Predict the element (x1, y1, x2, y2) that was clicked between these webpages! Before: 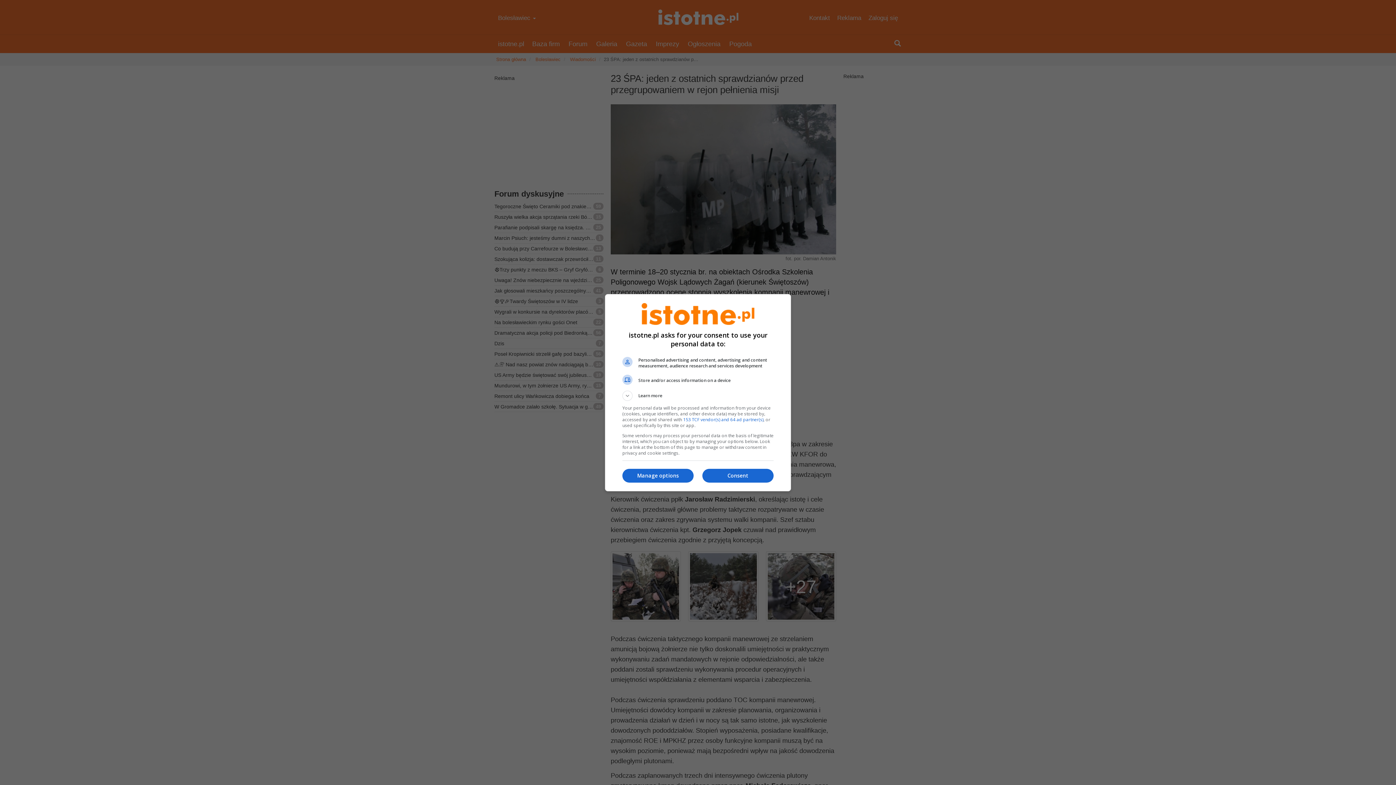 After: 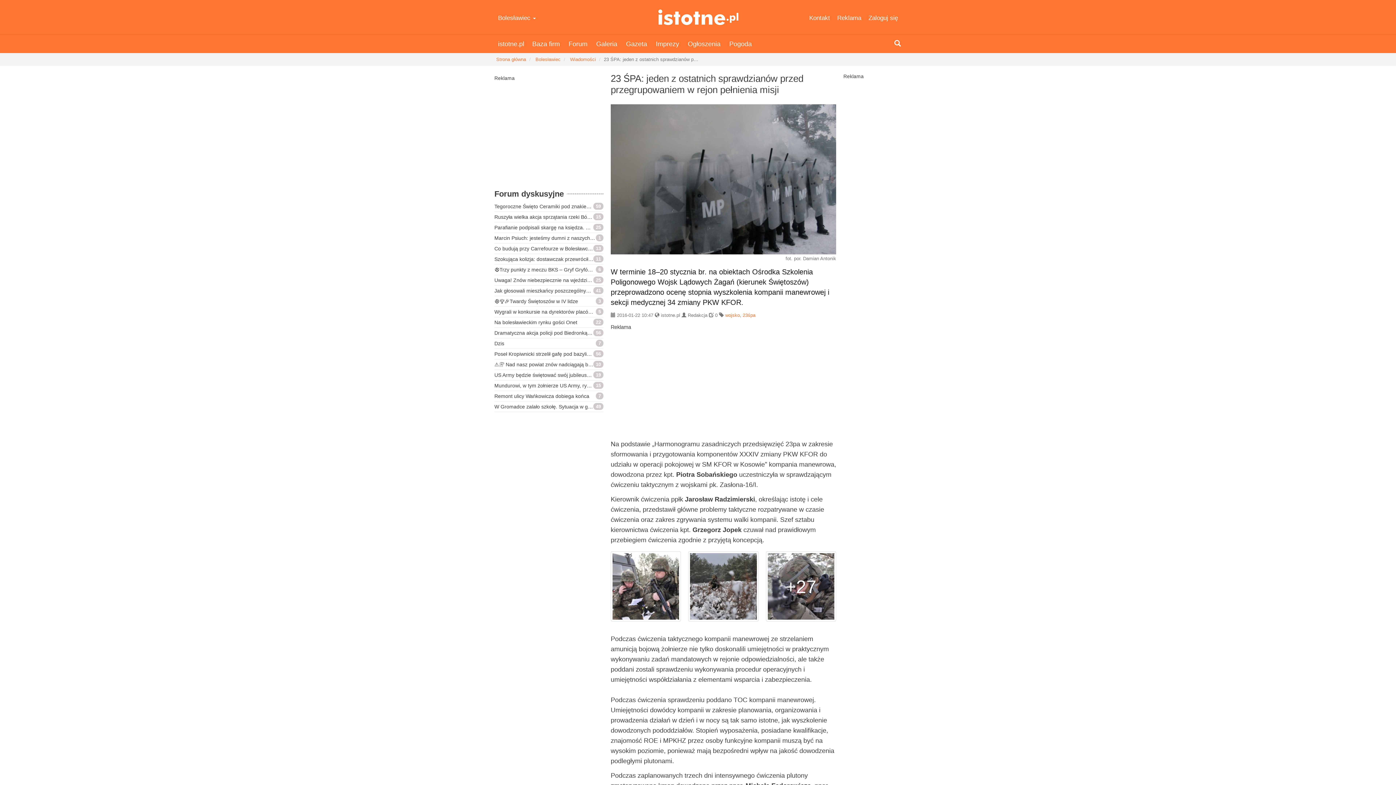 Action: bbox: (702, 469, 773, 482) label: Consent